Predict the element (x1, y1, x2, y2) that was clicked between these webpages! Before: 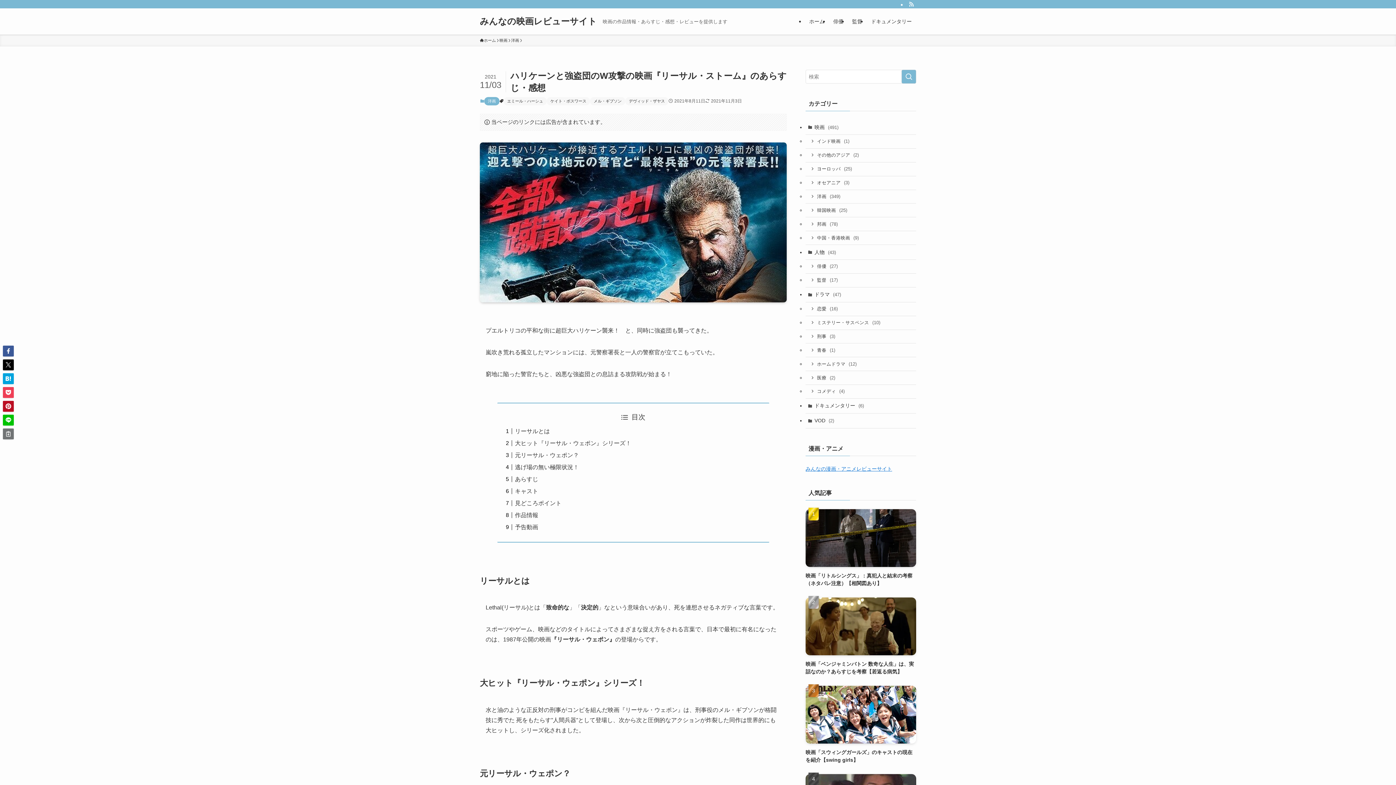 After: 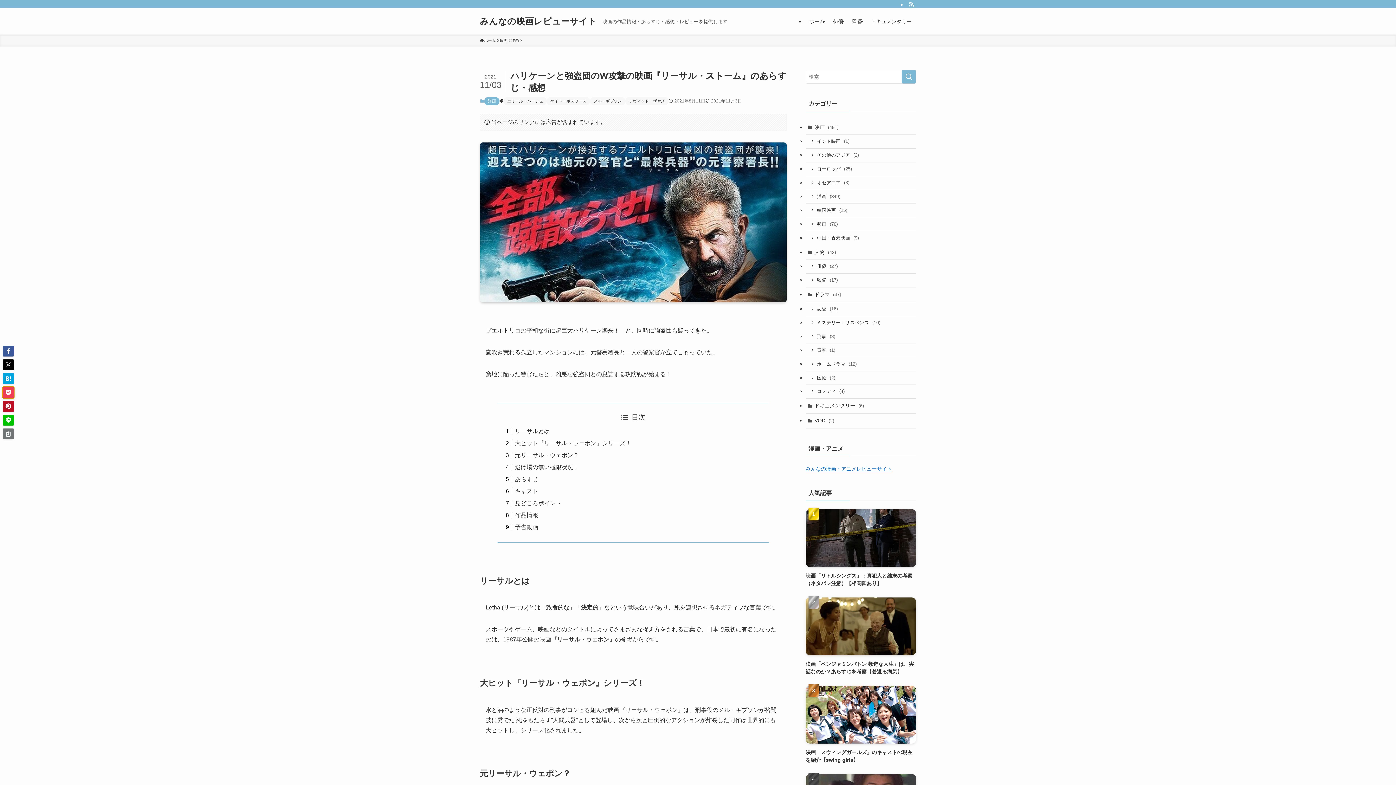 Action: bbox: (2, 387, 13, 398)